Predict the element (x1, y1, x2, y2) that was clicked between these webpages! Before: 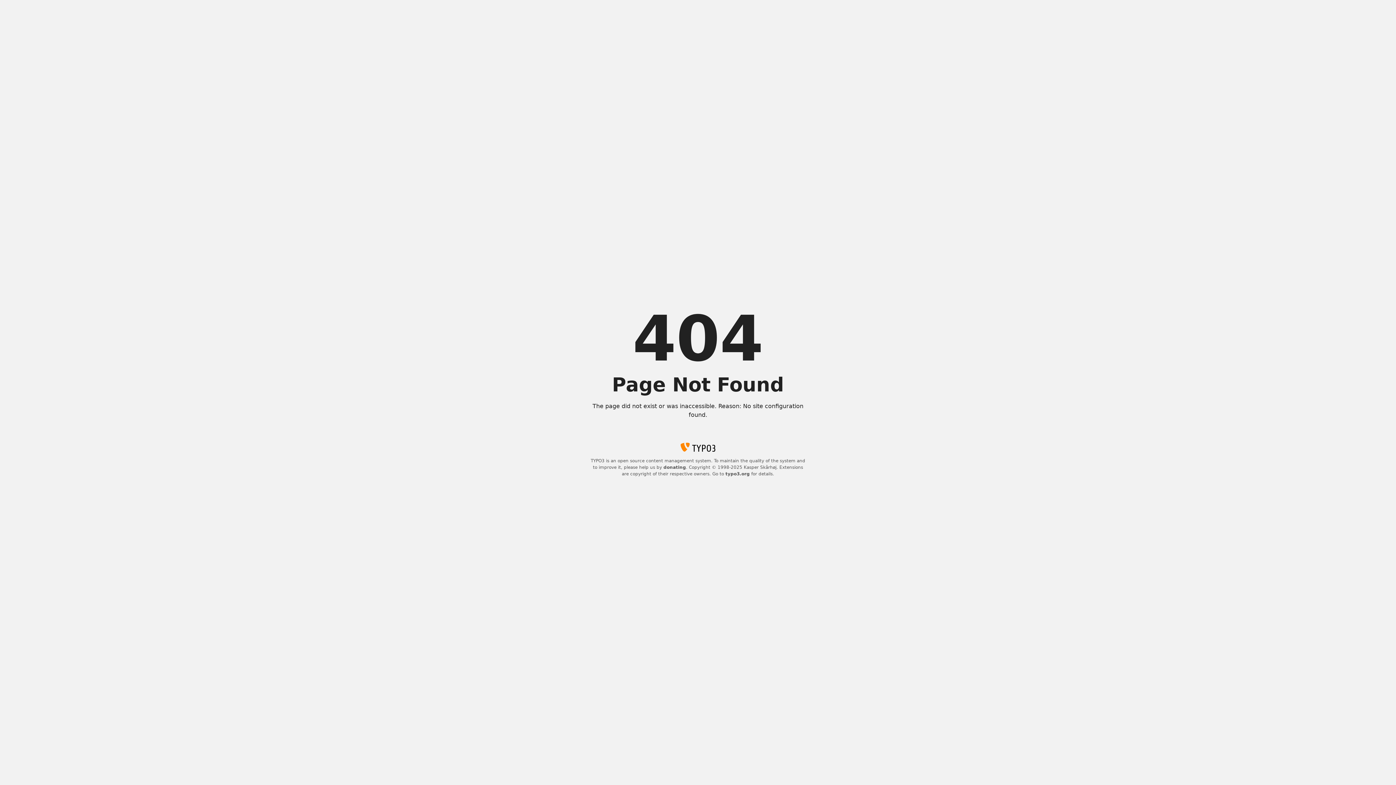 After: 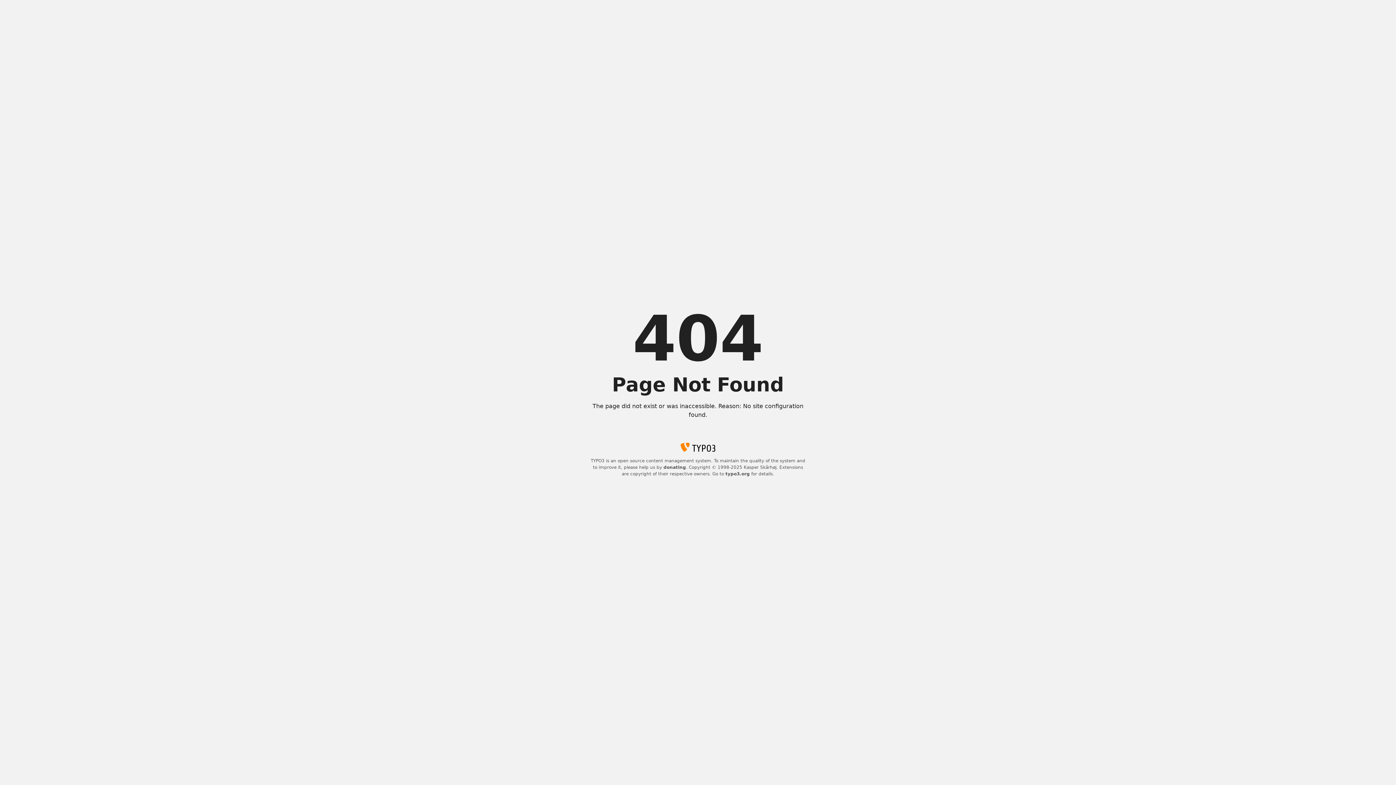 Action: label: donating bbox: (663, 465, 686, 470)